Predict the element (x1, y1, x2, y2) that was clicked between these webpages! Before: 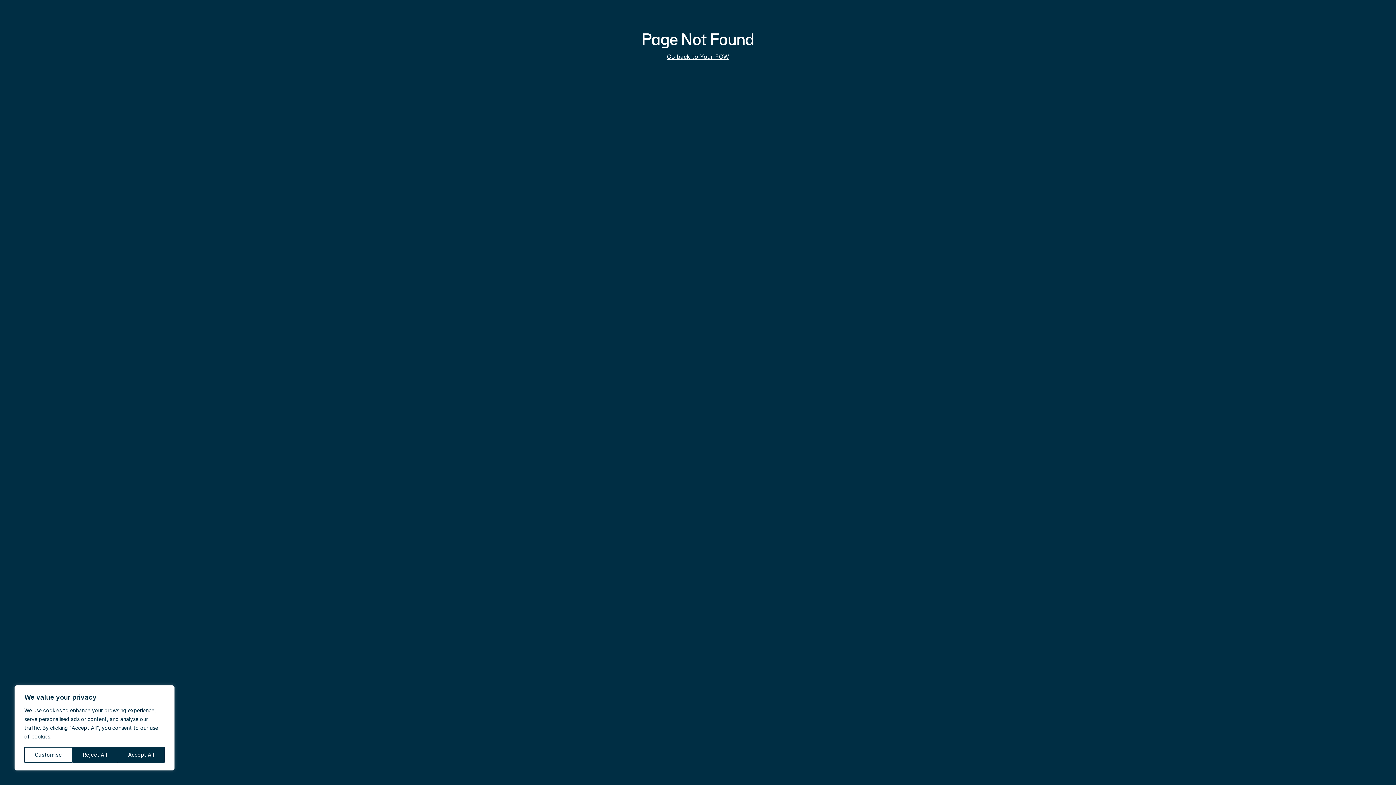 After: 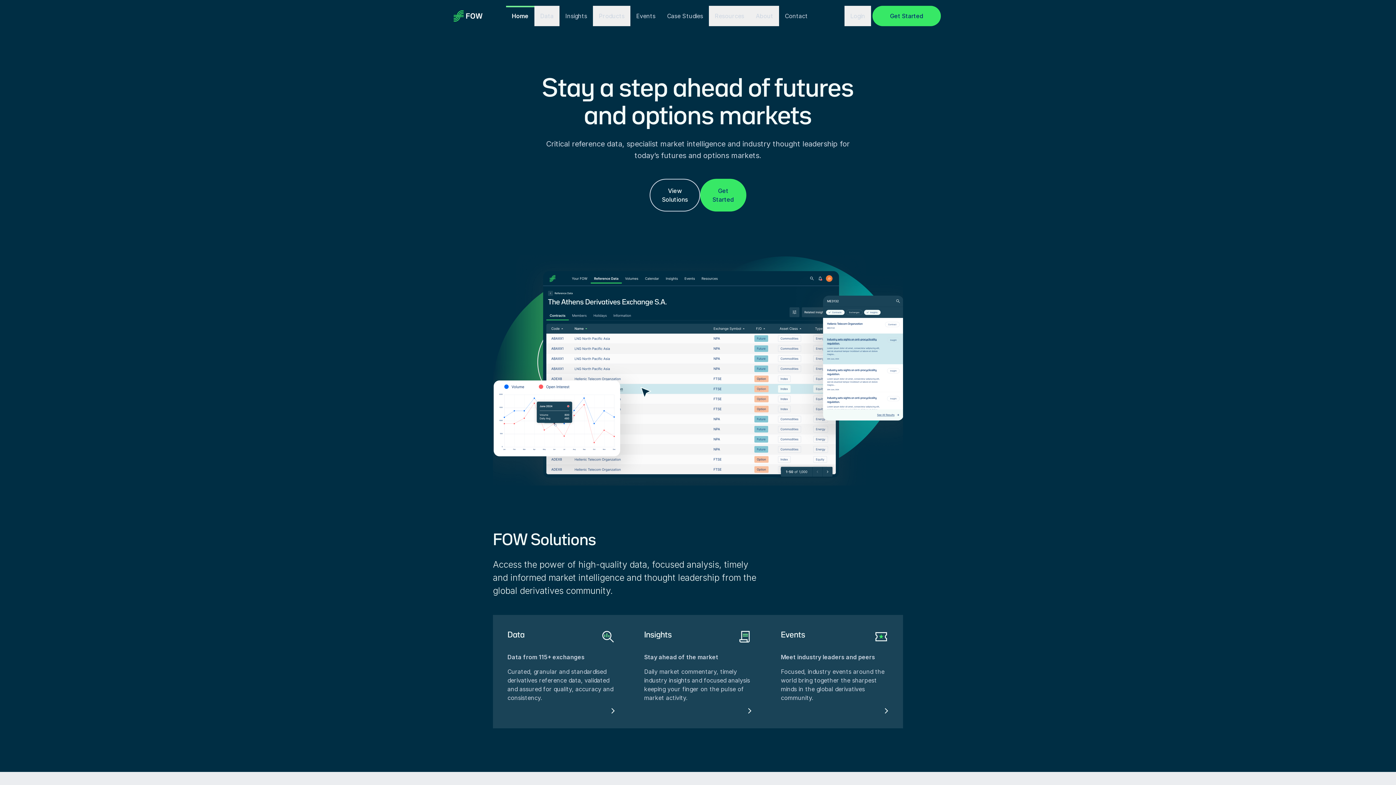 Action: bbox: (667, 52, 729, 61) label: Go back to Your FOW